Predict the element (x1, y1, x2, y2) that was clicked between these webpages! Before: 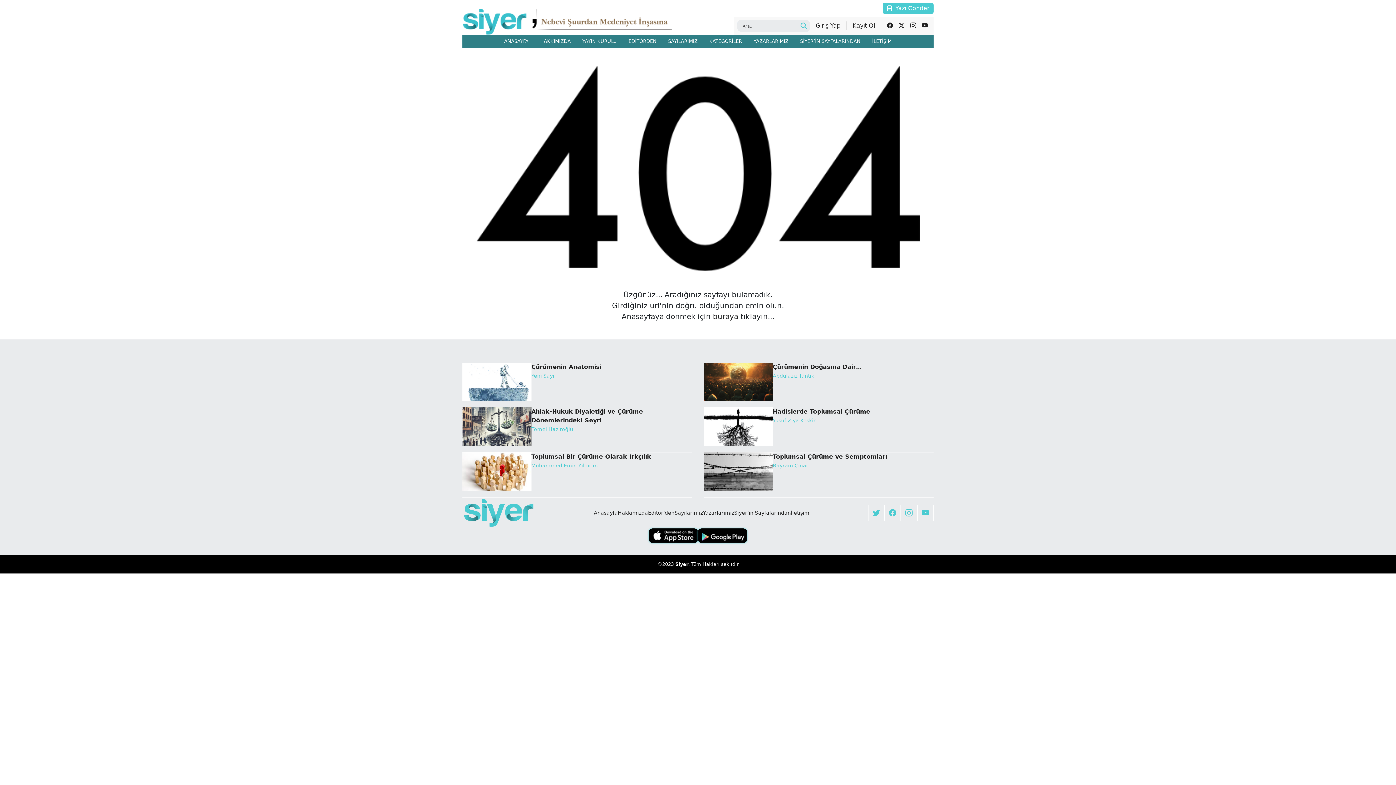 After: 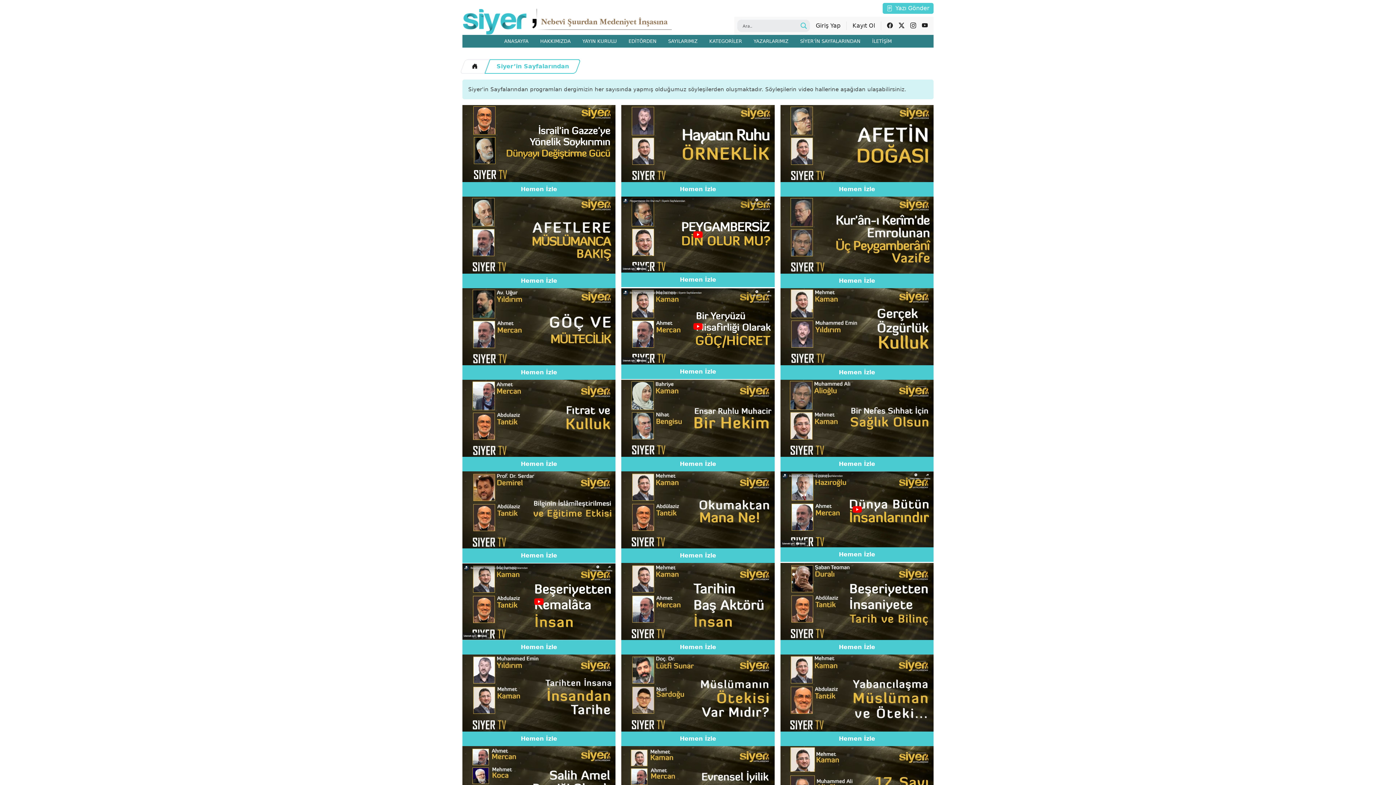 Action: label: SİYER’İN SAYFALARINDAN bbox: (794, 35, 866, 47)